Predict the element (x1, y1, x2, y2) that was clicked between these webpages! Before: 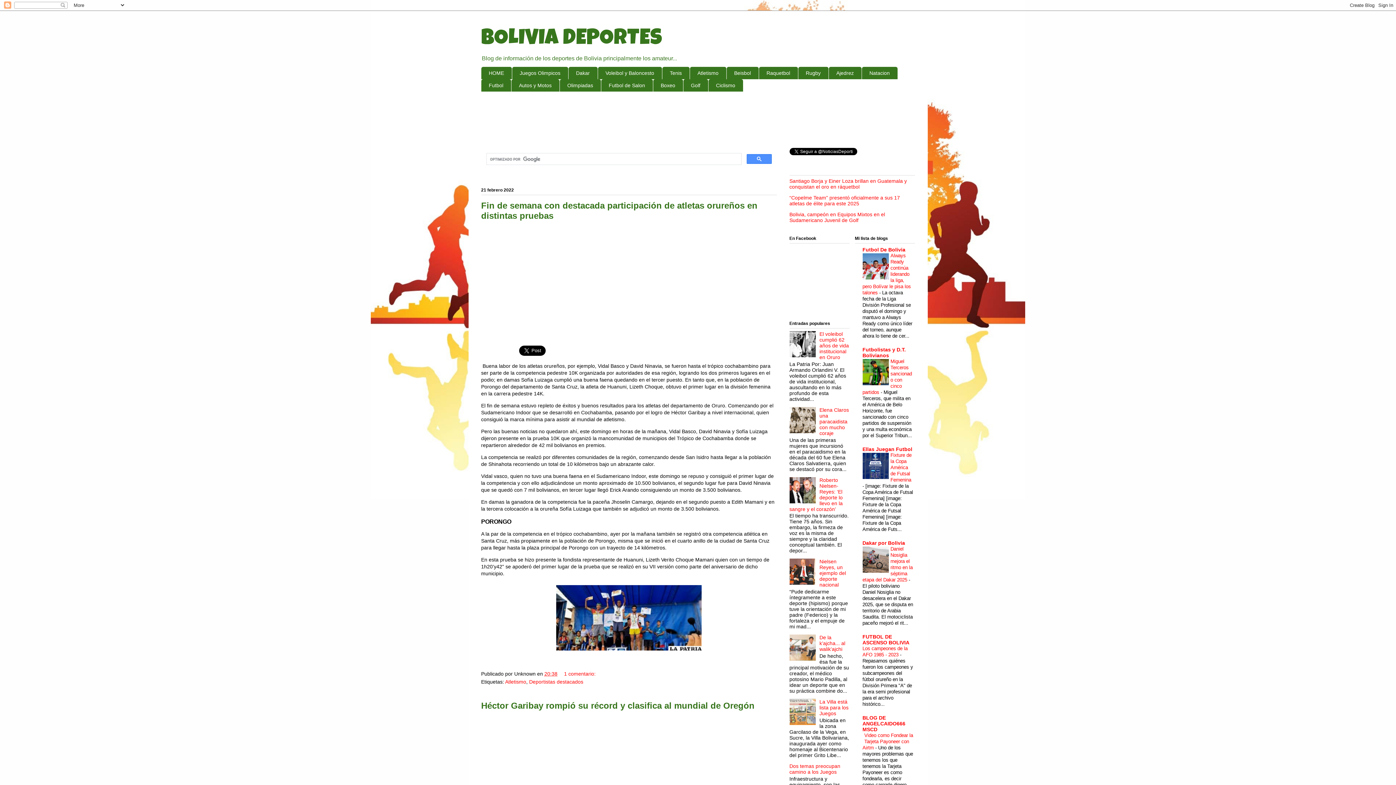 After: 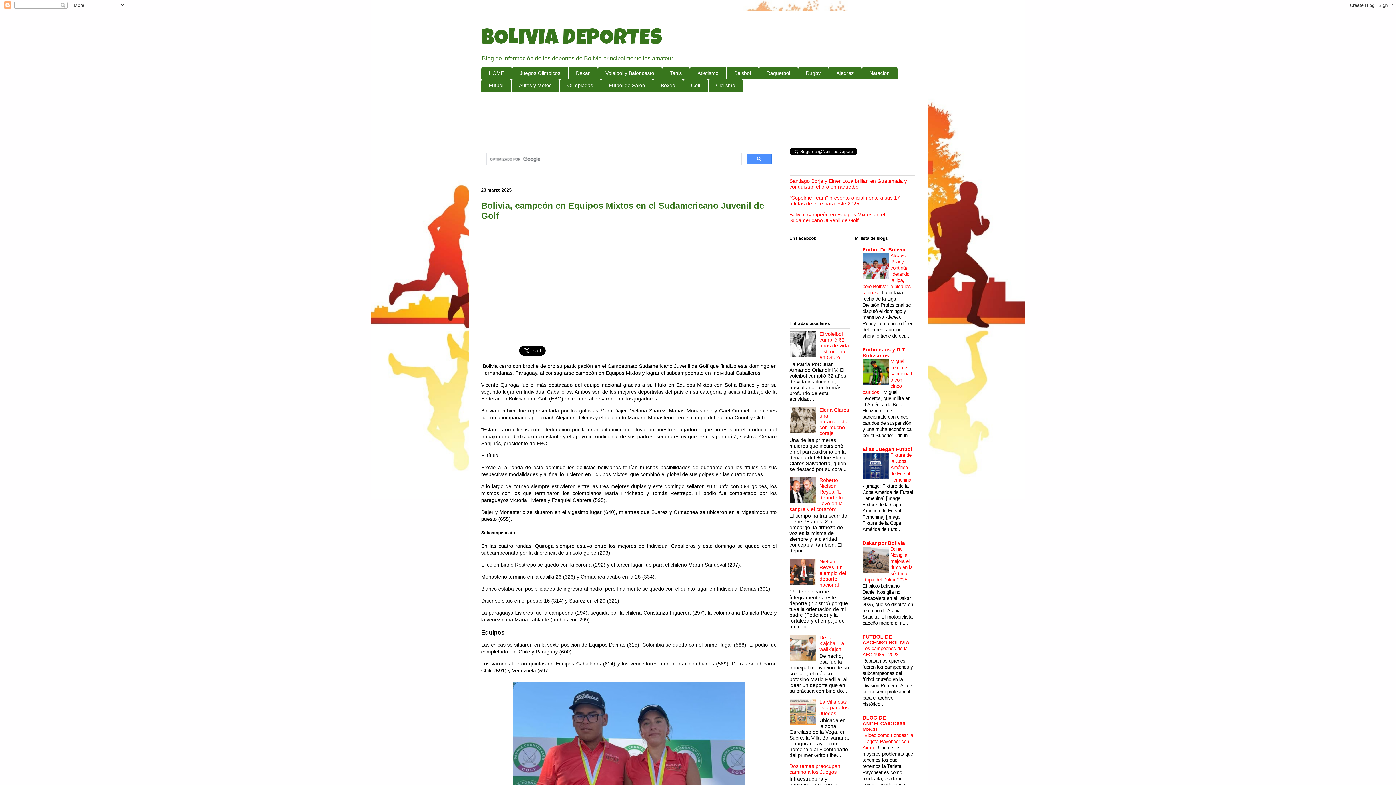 Action: label: Bolivia, campeón en Equipos Mixtos en el Sudamericano Juvenil de Golf bbox: (789, 211, 885, 223)